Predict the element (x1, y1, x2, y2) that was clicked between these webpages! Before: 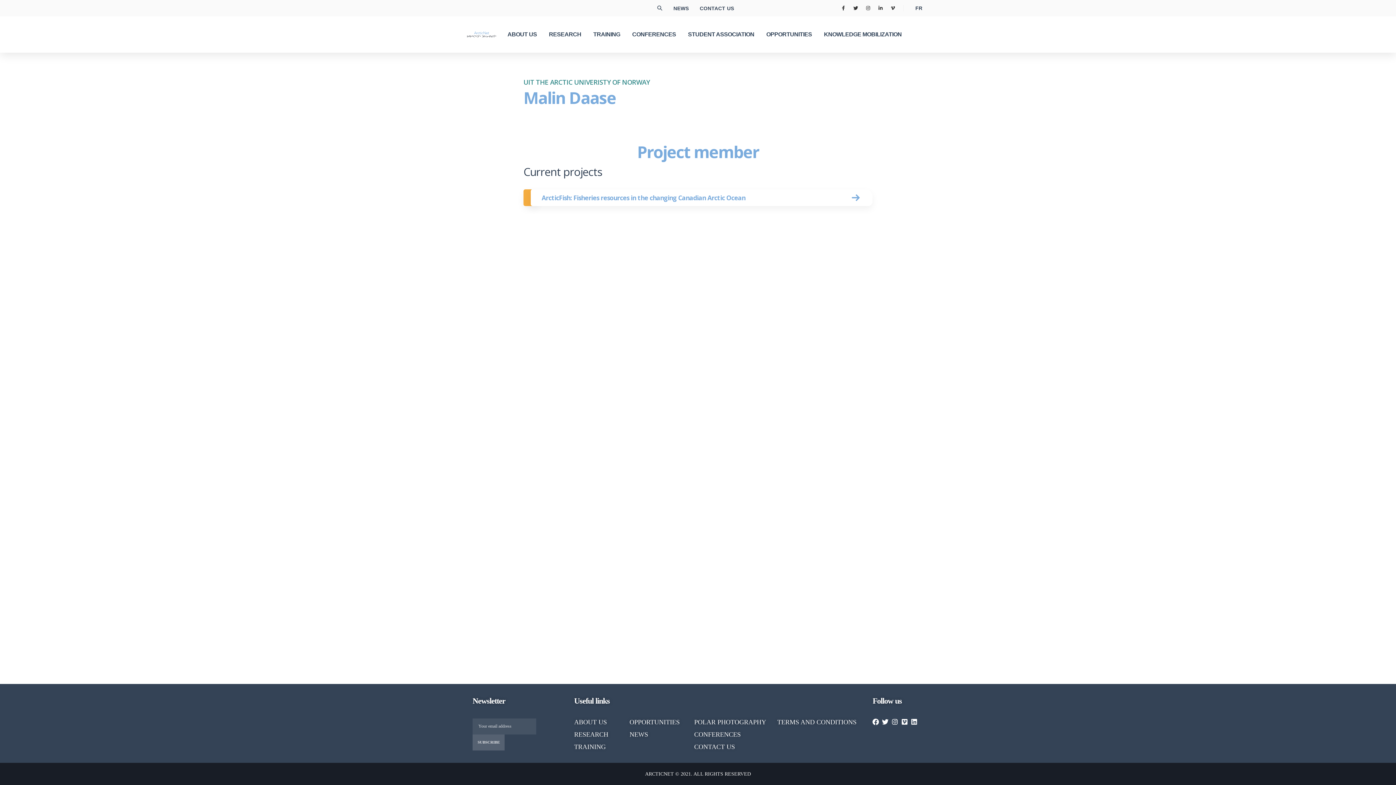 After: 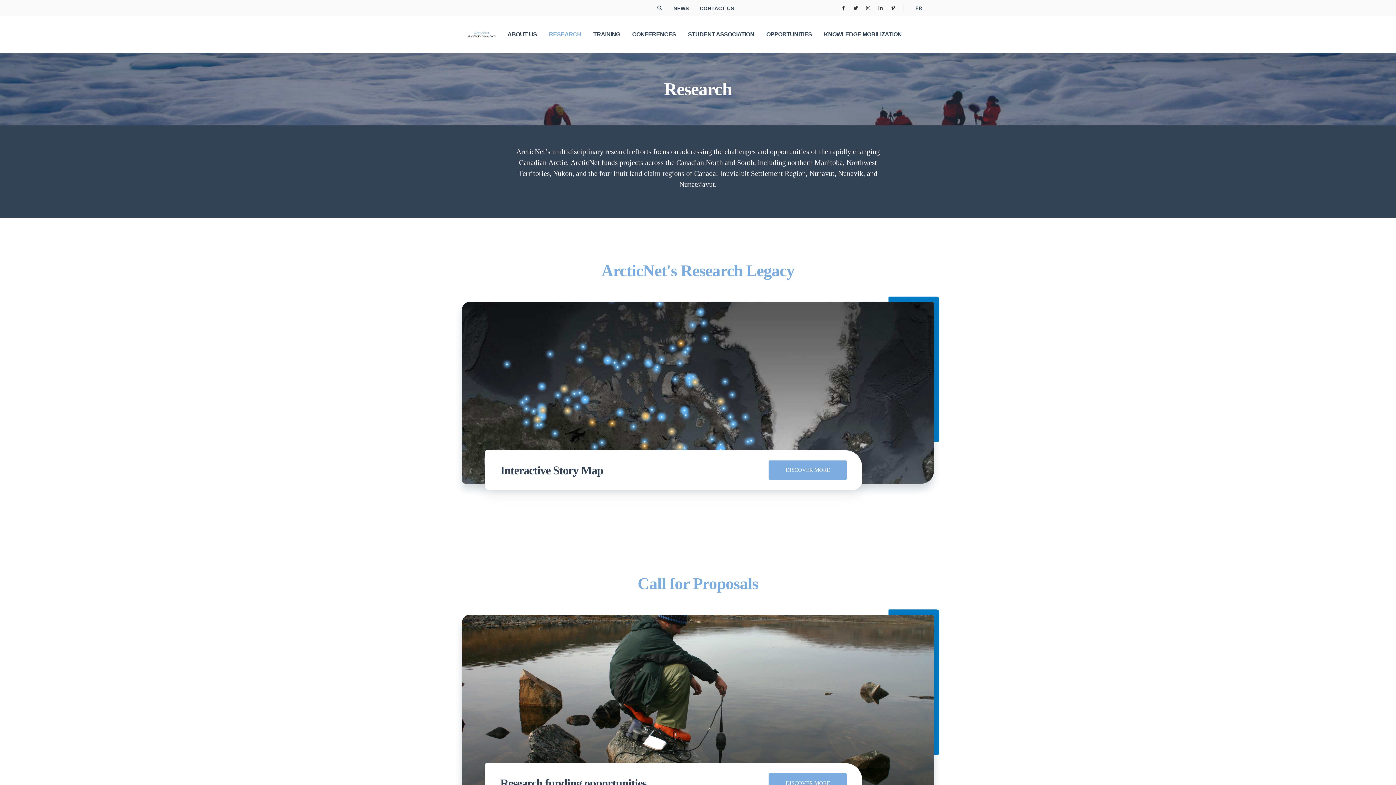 Action: label: RESEARCH bbox: (574, 731, 608, 738)